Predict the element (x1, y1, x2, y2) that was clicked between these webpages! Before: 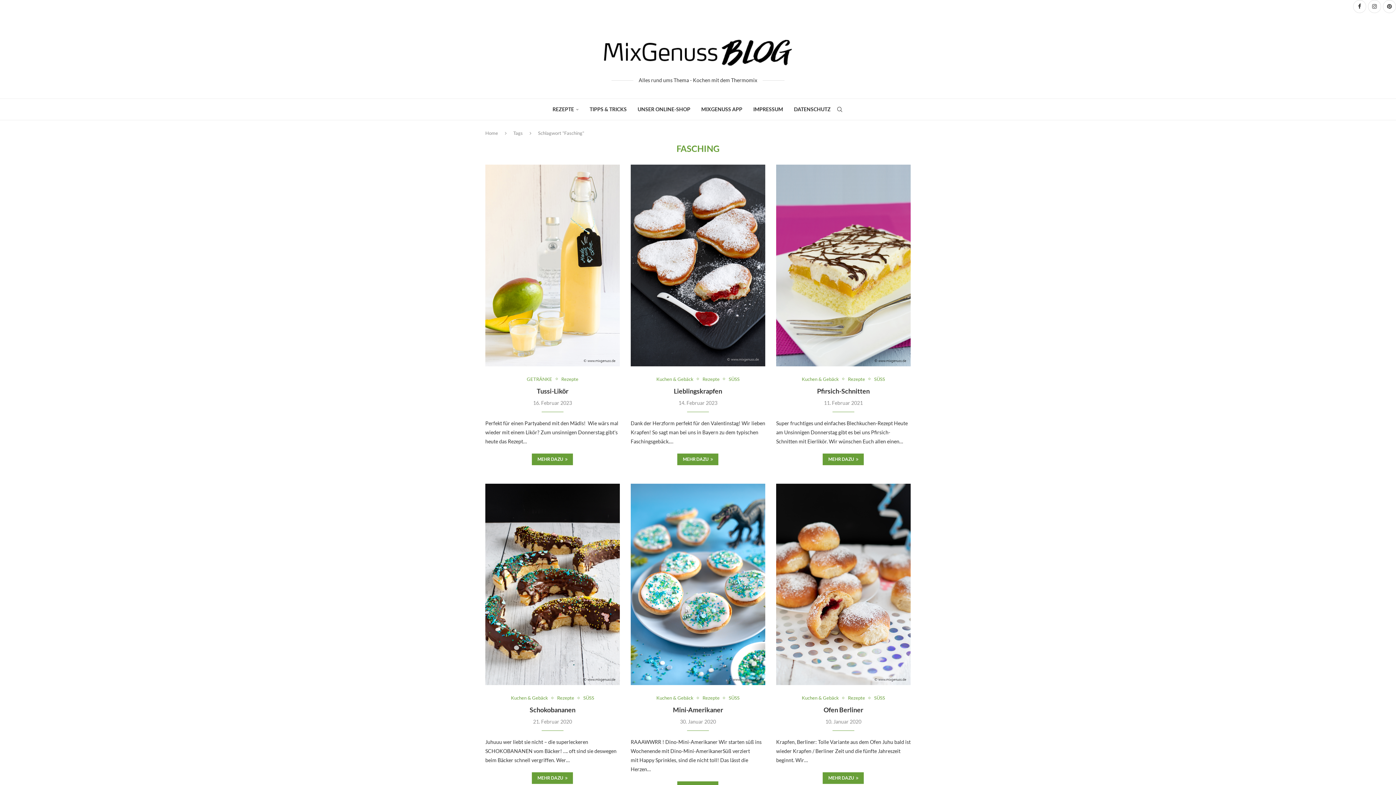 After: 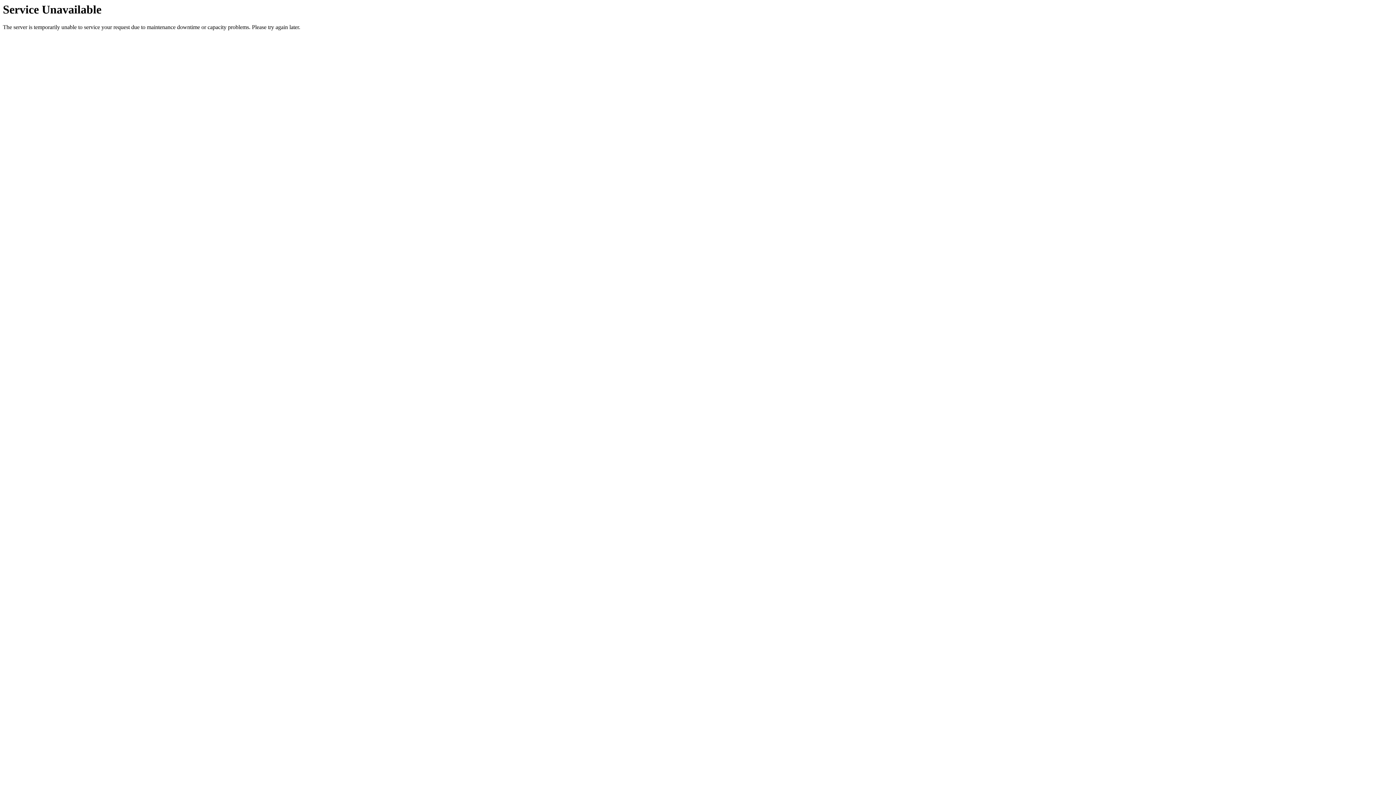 Action: bbox: (702, 695, 723, 701) label: Rezepte